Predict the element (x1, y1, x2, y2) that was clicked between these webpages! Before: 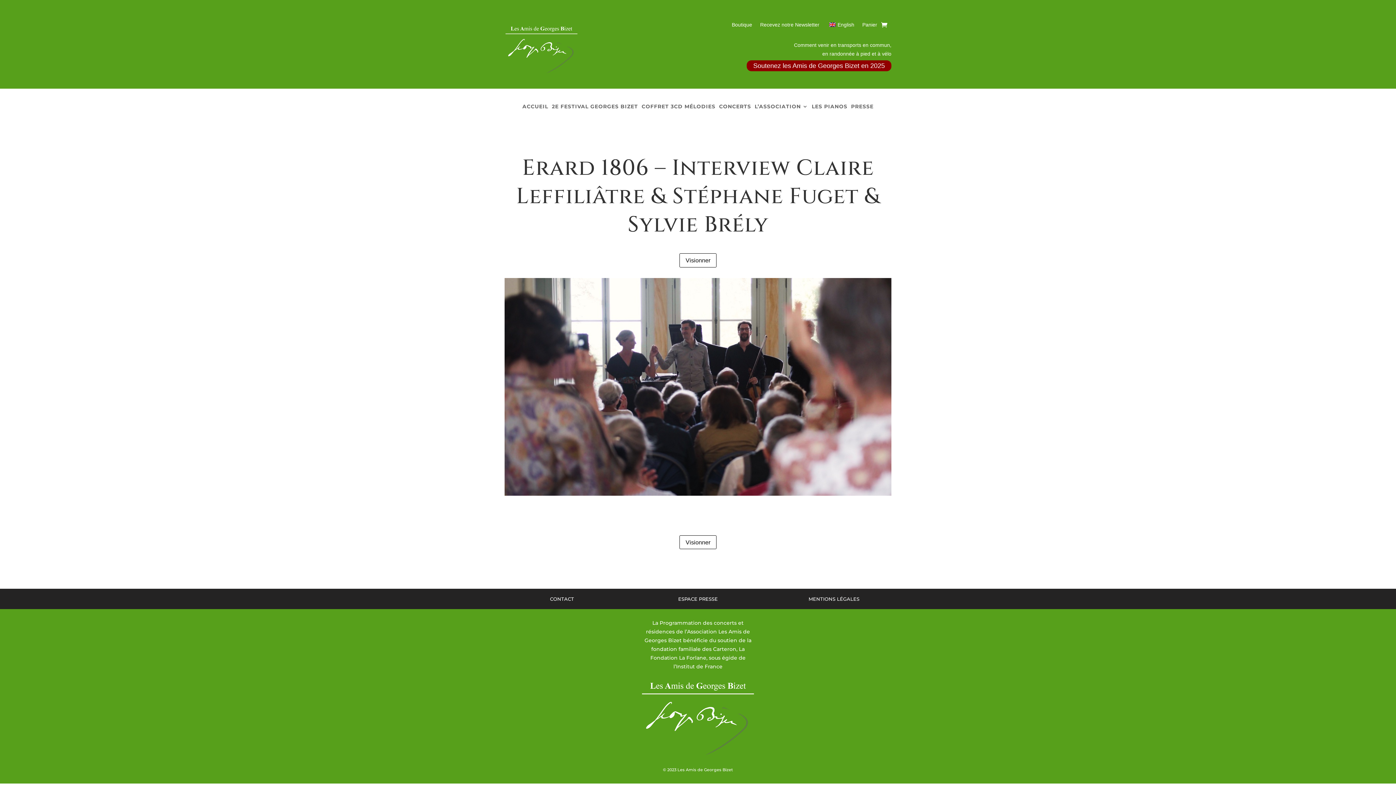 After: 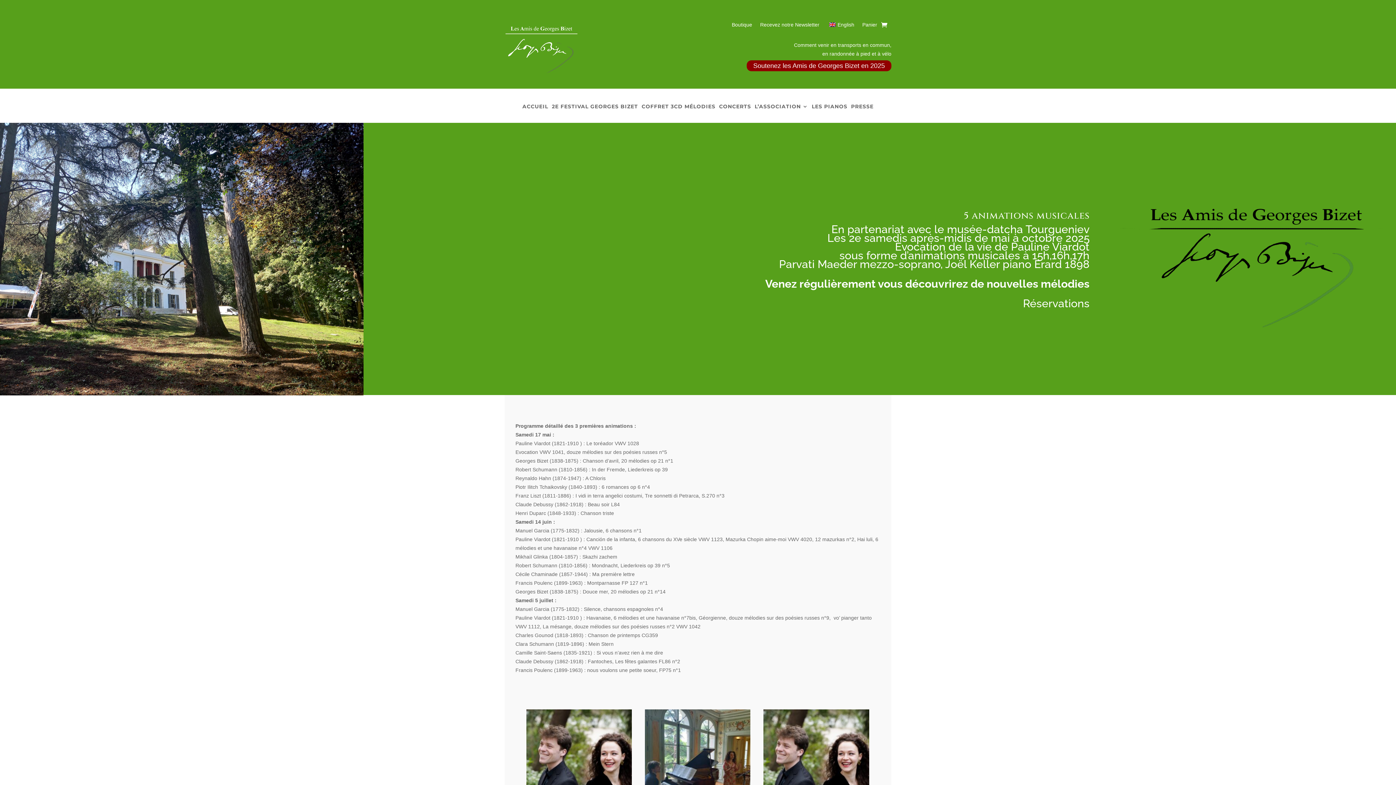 Action: bbox: (719, 104, 751, 112) label: CONCERTS